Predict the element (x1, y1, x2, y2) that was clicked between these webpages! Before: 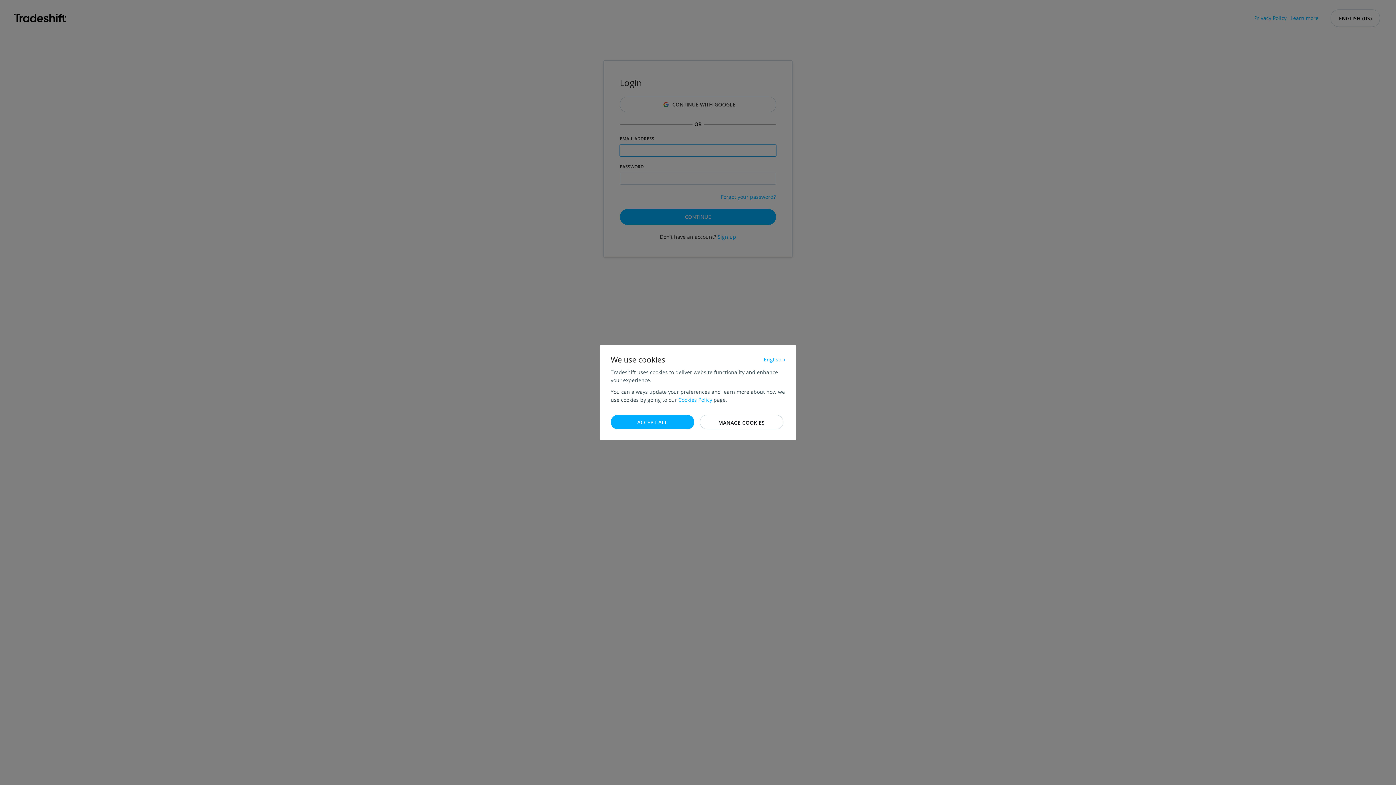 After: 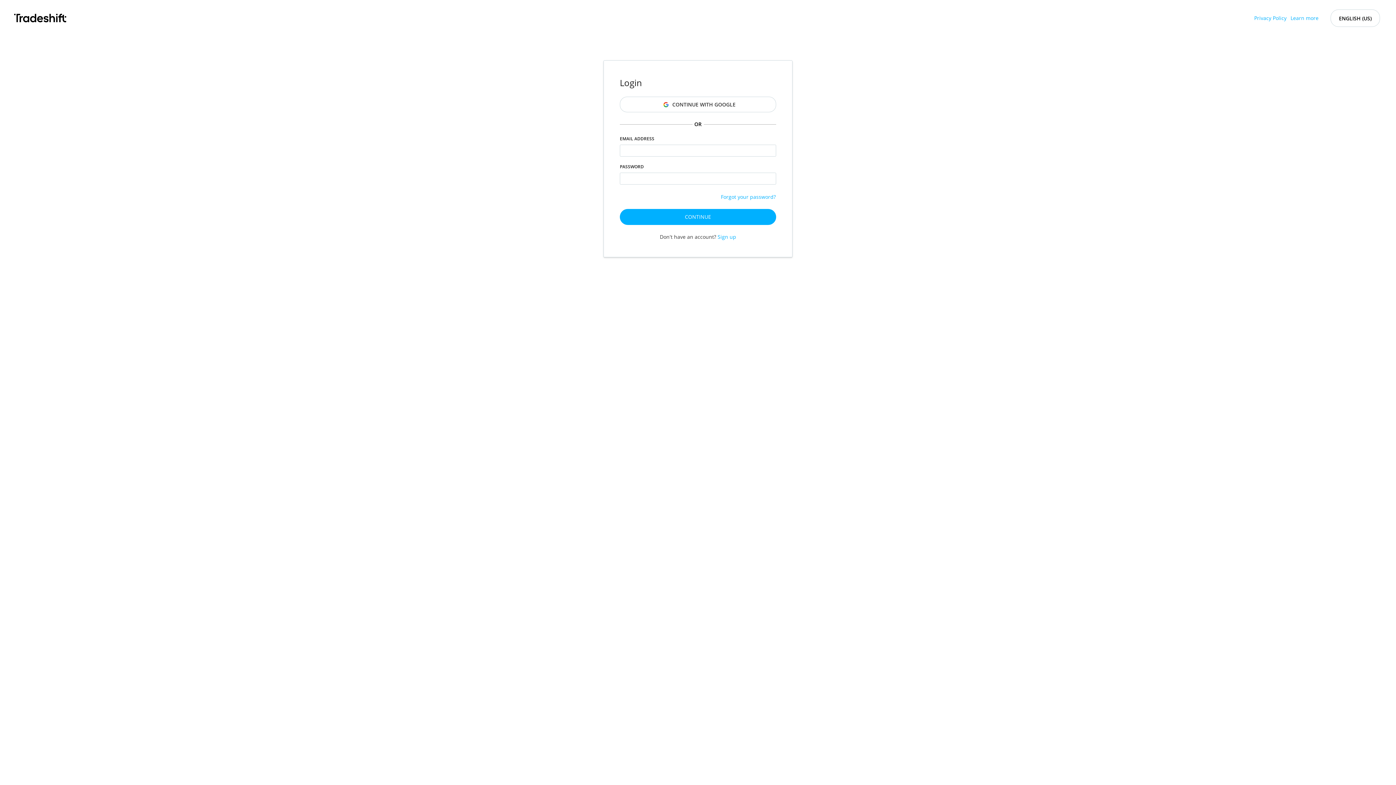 Action: bbox: (610, 415, 694, 429) label: ACCEPT ALL